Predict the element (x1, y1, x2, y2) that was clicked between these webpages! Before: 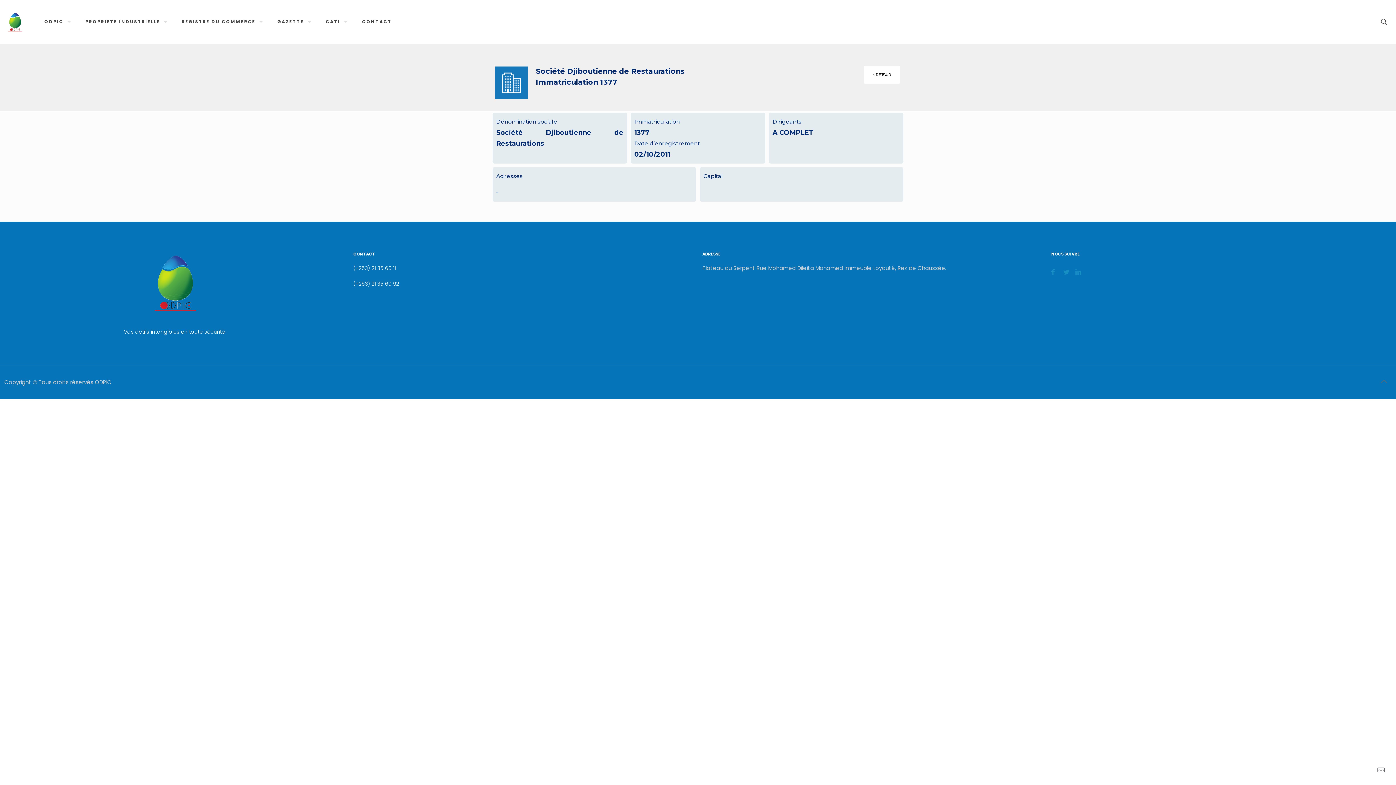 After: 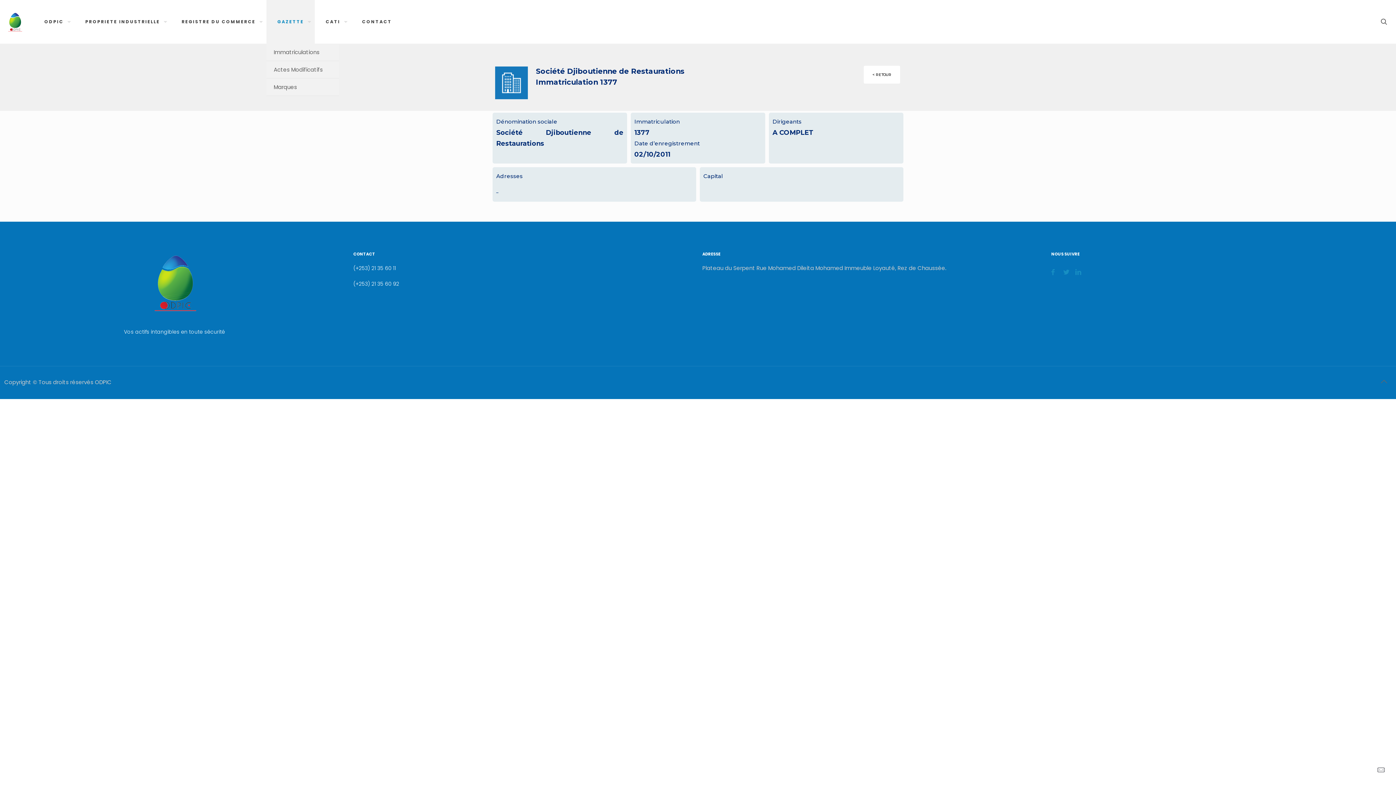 Action: label: GAZETTE bbox: (266, 0, 314, 43)